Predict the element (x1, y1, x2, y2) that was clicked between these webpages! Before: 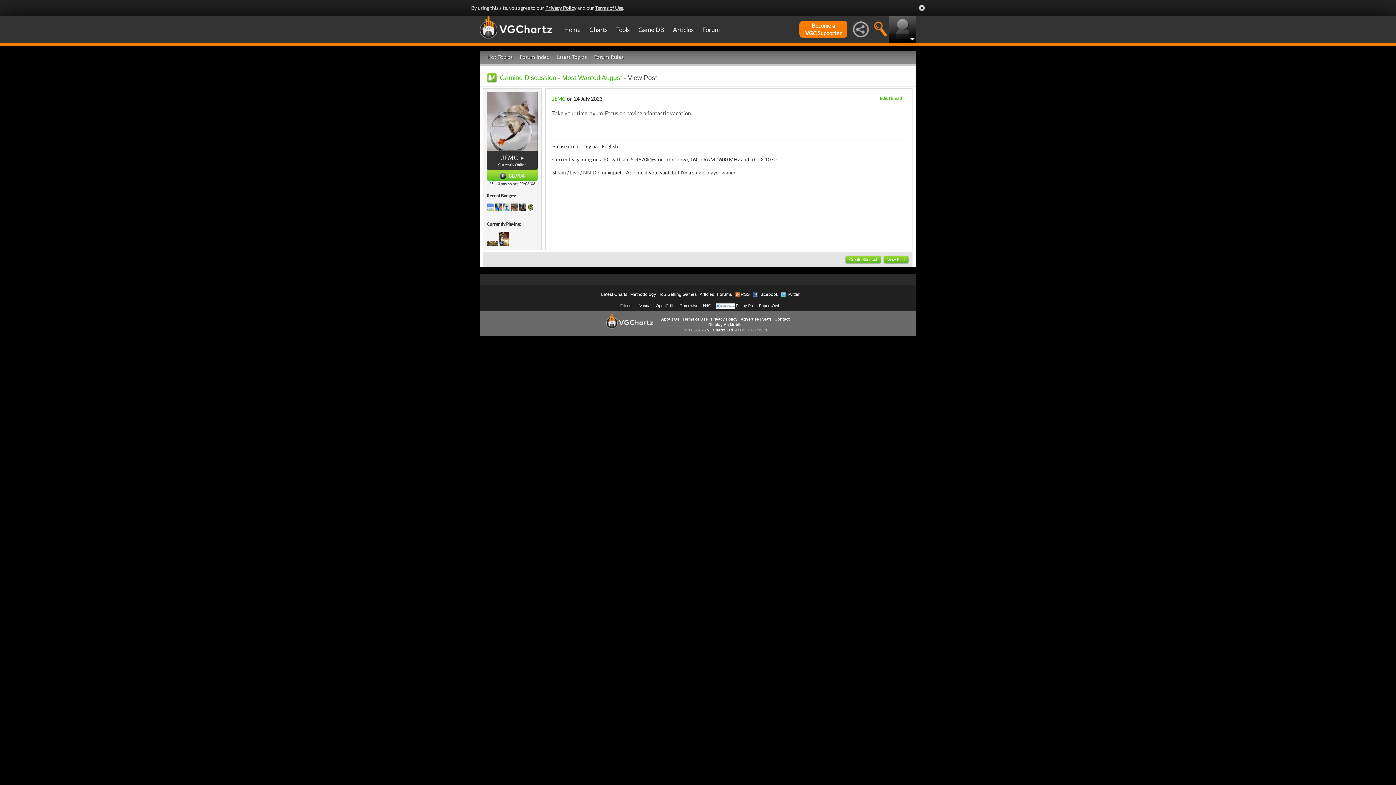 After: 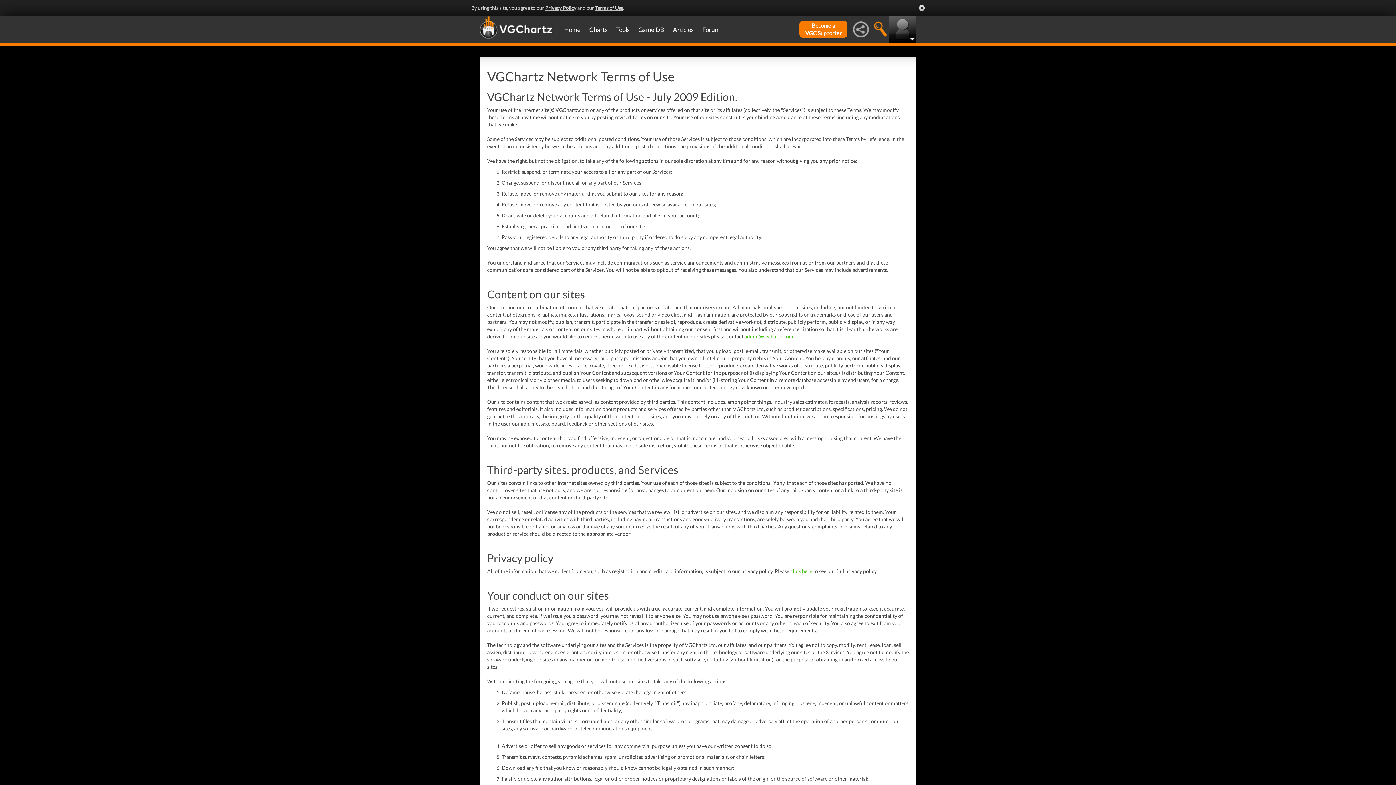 Action: bbox: (682, 317, 707, 321) label: Terms of Use